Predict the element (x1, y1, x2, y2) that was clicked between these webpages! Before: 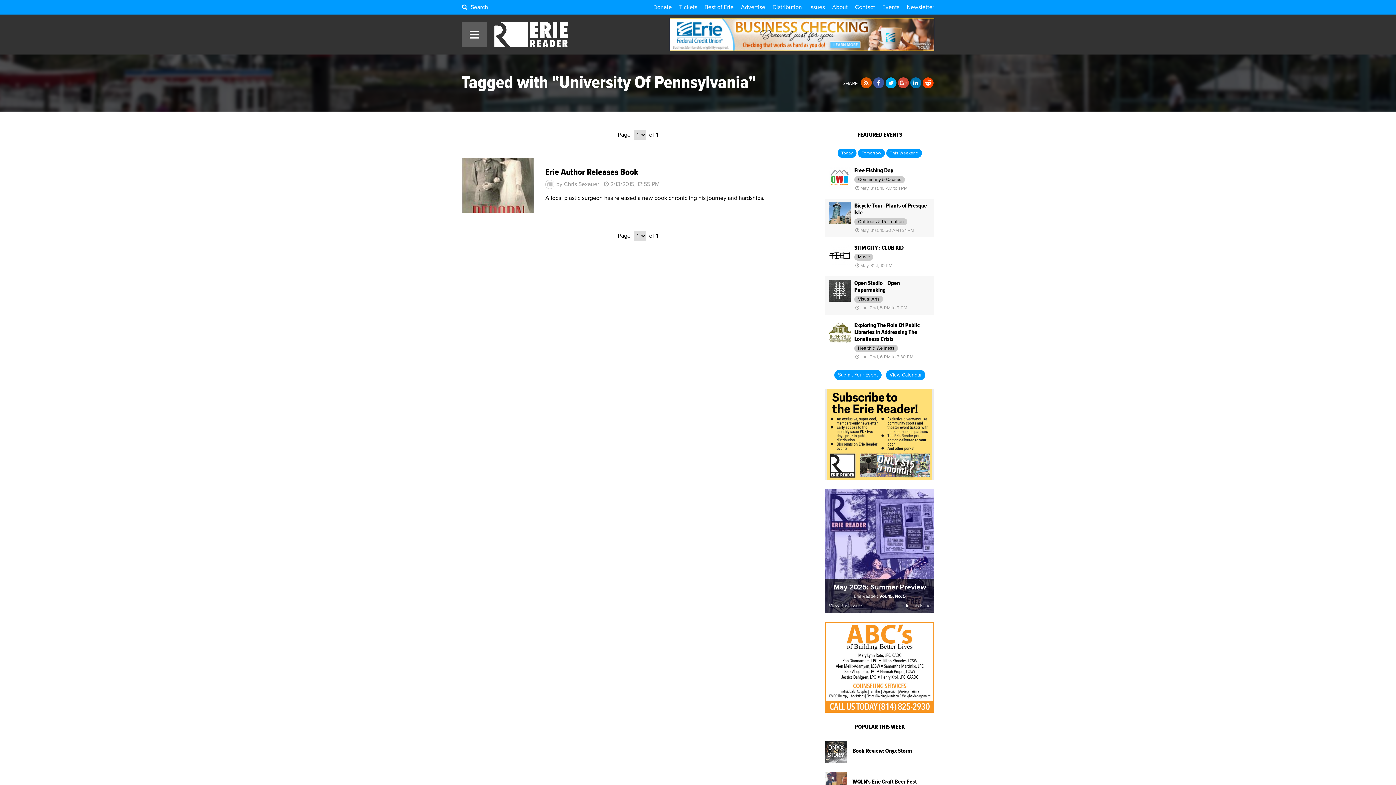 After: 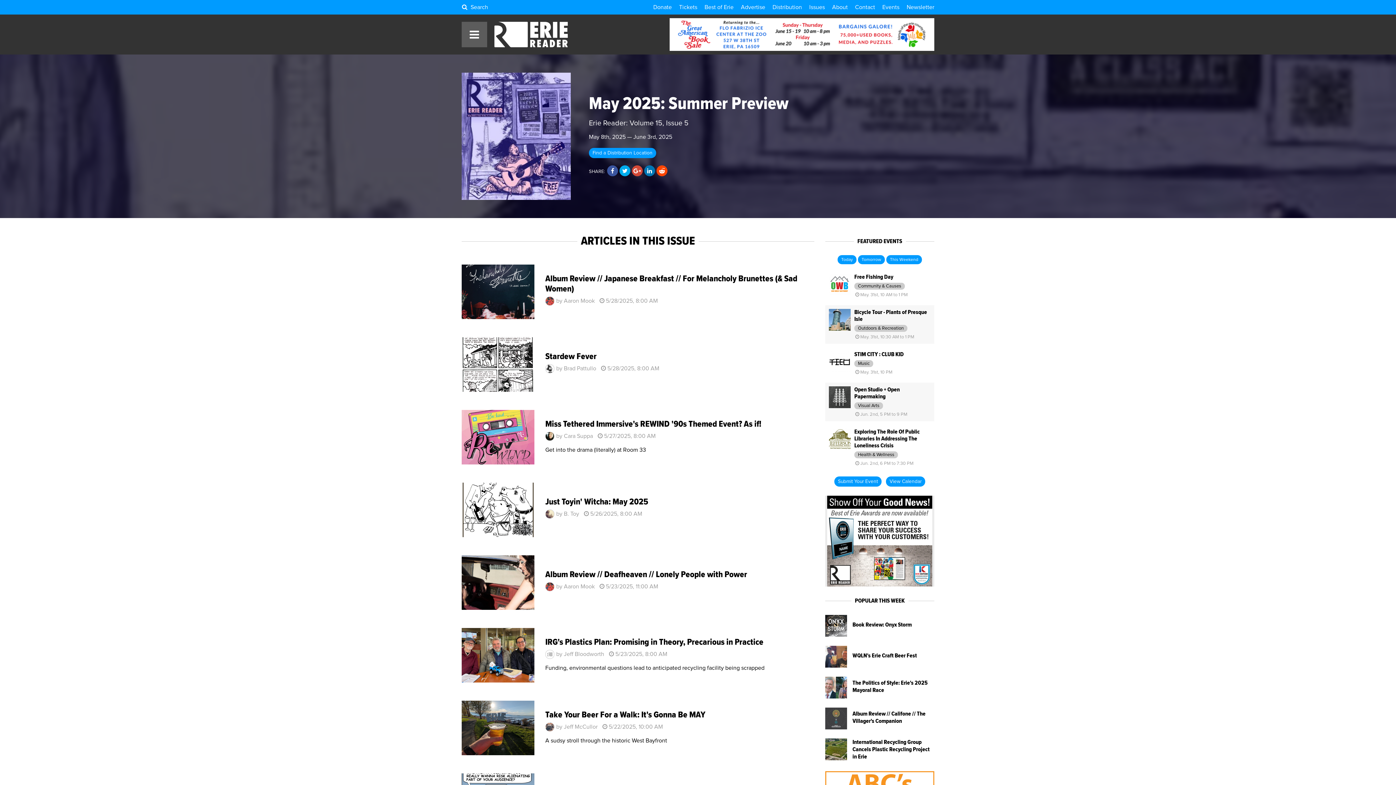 Action: label: In This Issue bbox: (906, 604, 930, 608)